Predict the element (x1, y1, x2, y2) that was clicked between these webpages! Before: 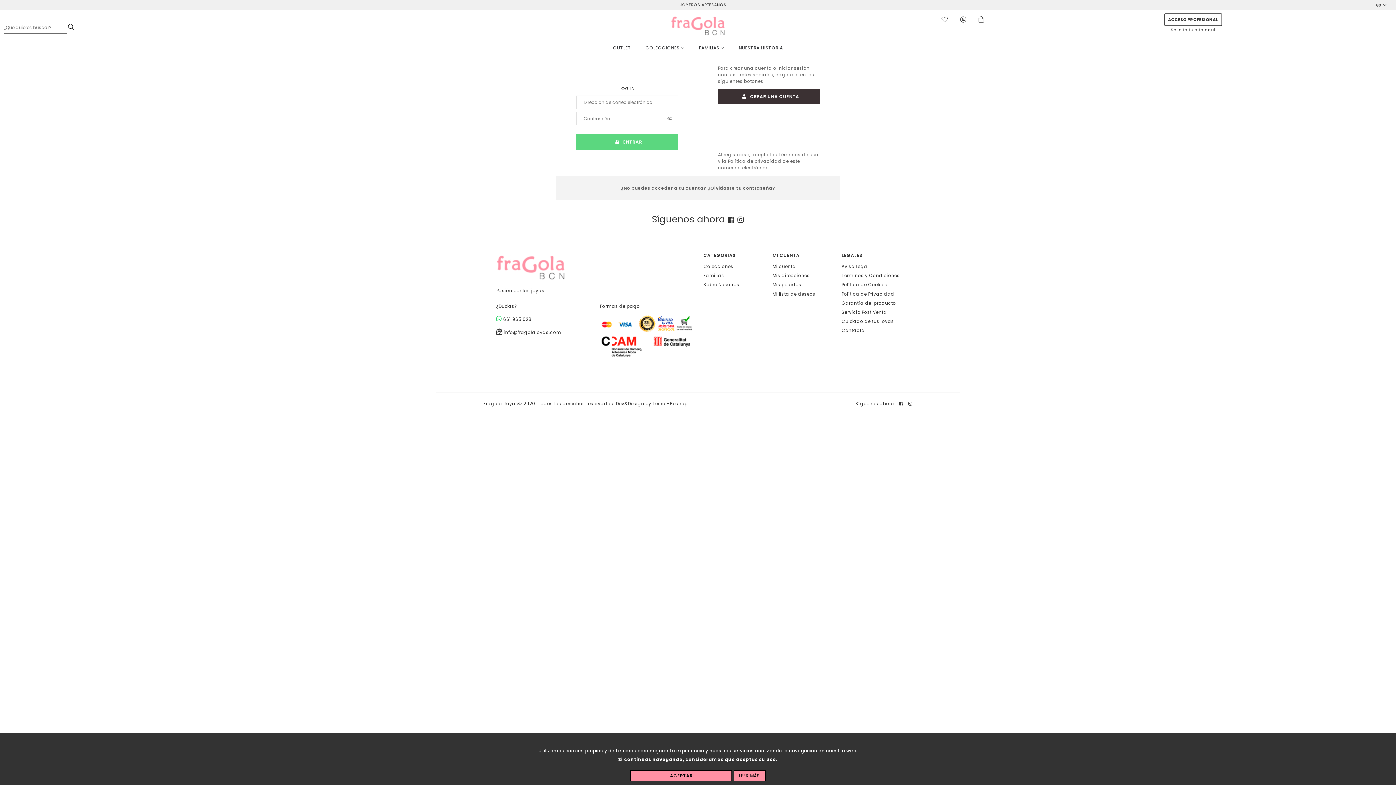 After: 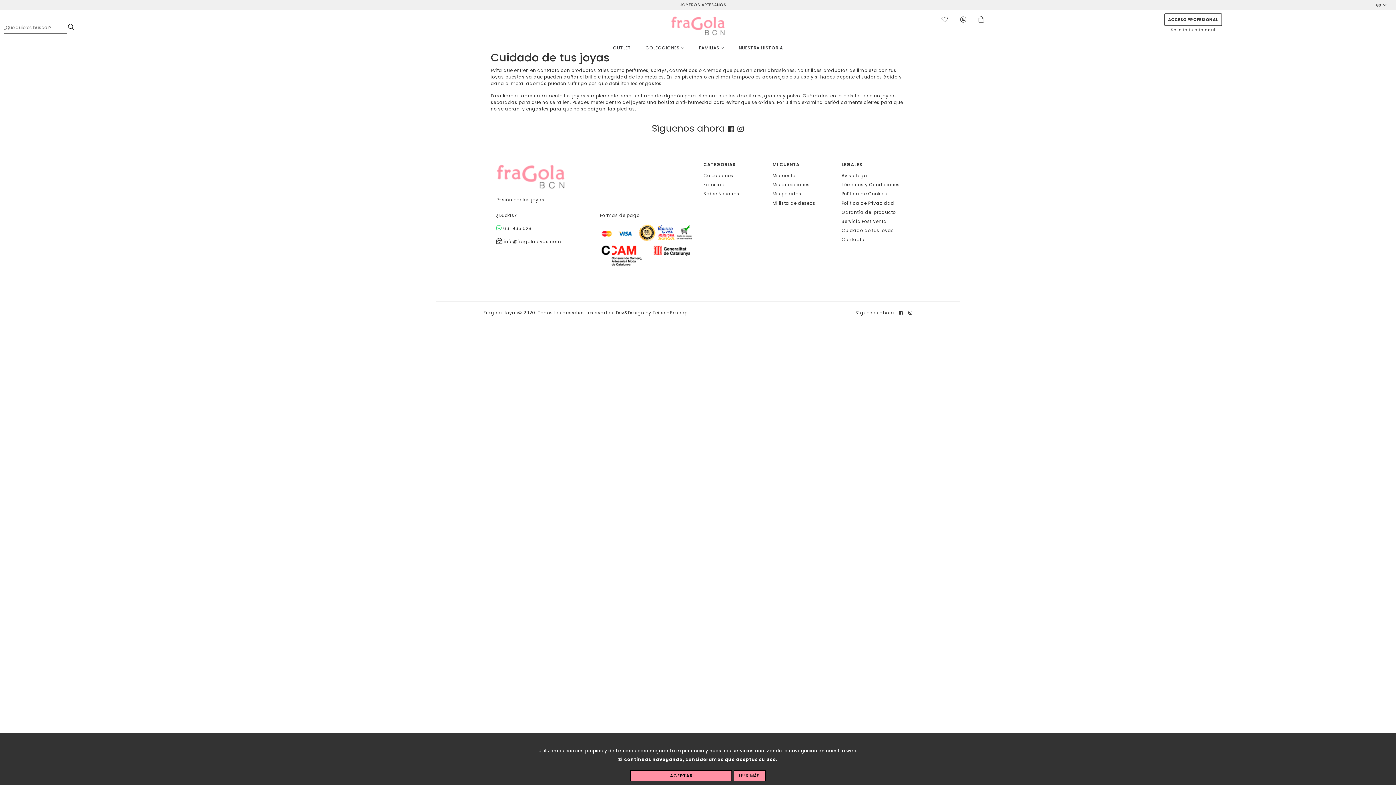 Action: label: Servicio Post Venta bbox: (841, 308, 887, 316)